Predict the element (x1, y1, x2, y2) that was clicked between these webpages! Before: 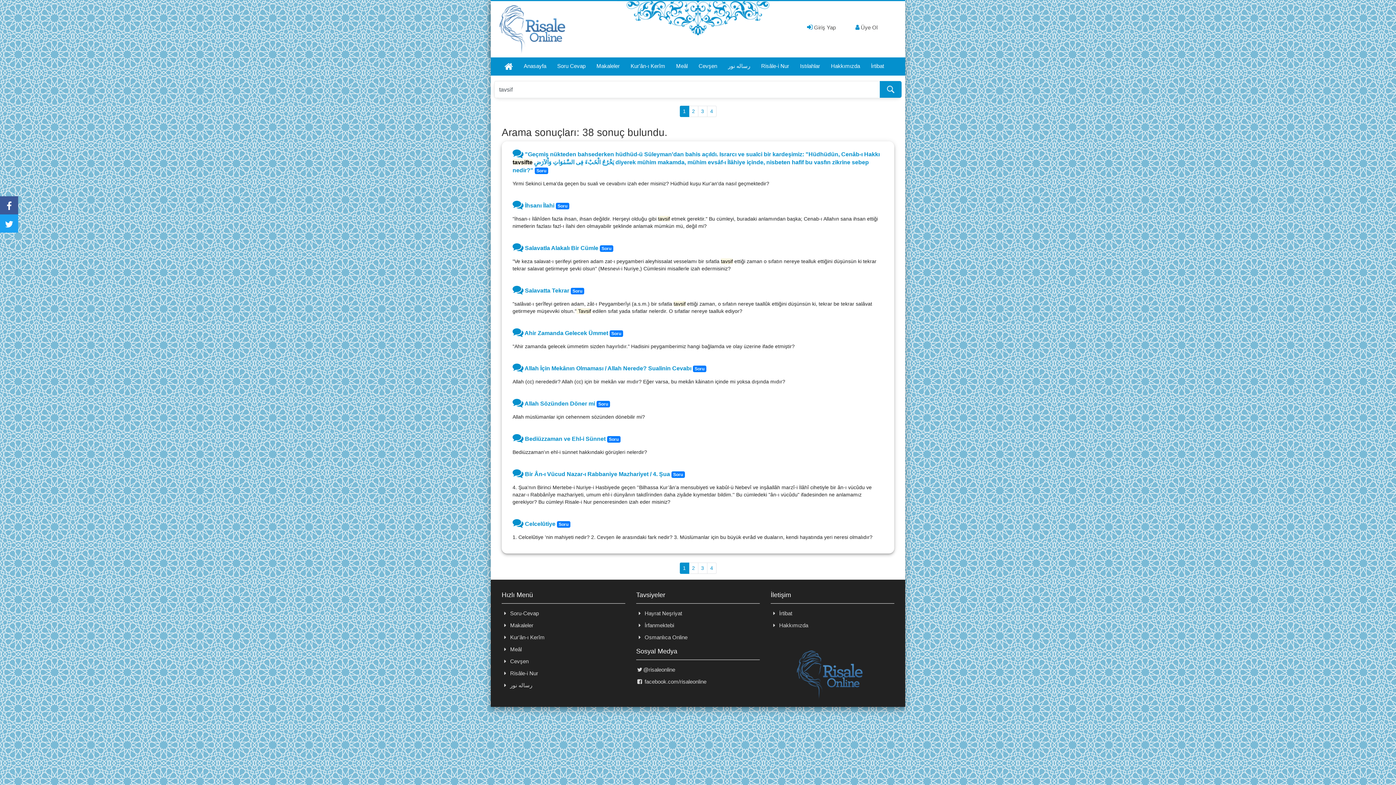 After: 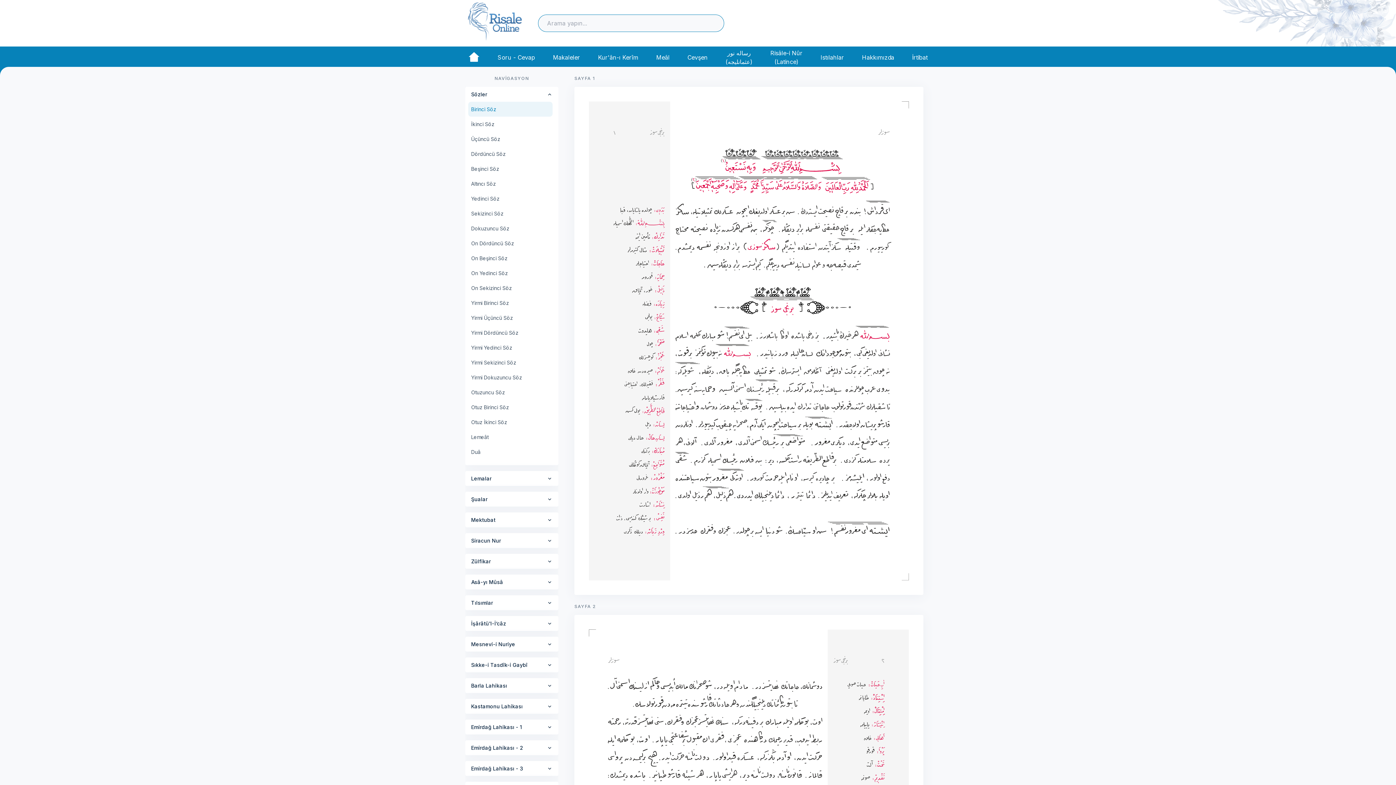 Action: label: رساله نور bbox: (722, 57, 755, 75)